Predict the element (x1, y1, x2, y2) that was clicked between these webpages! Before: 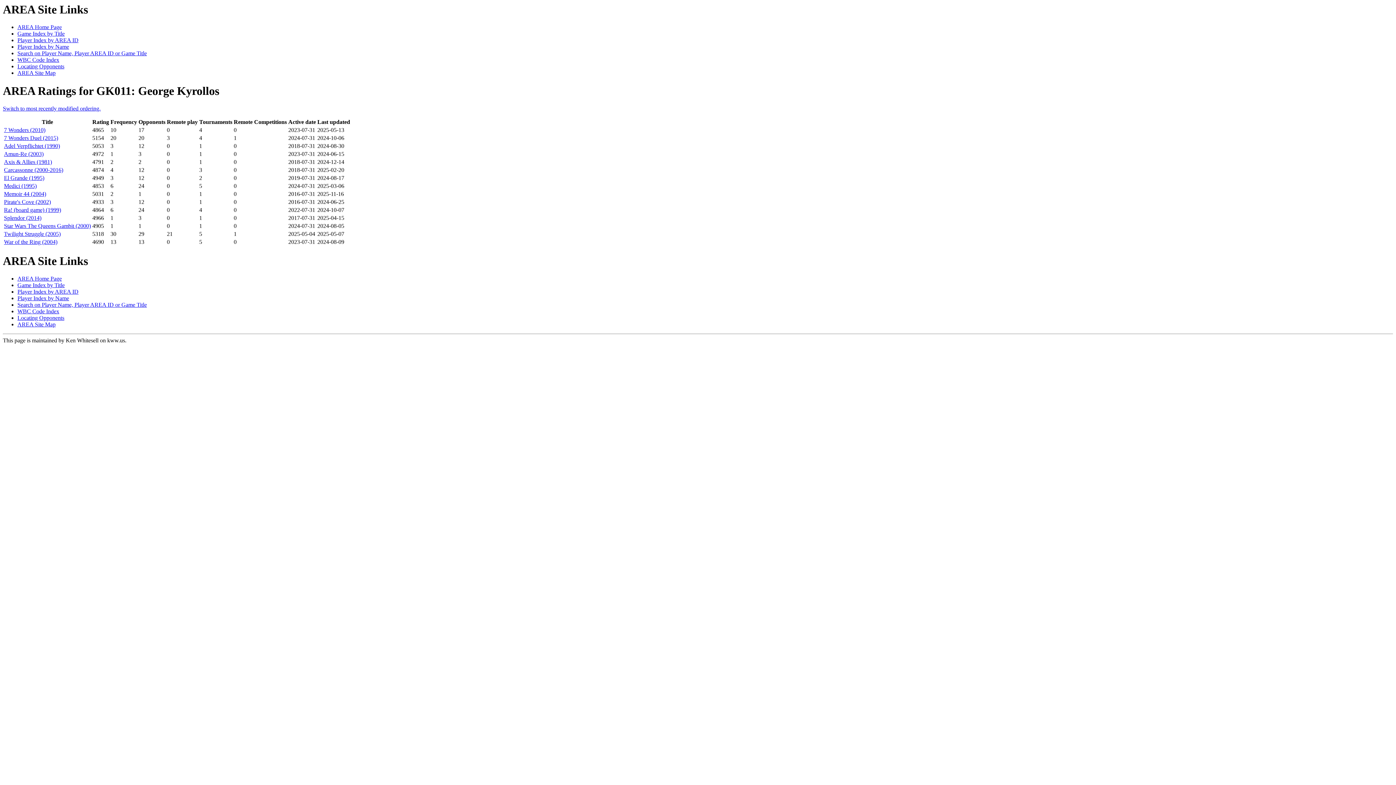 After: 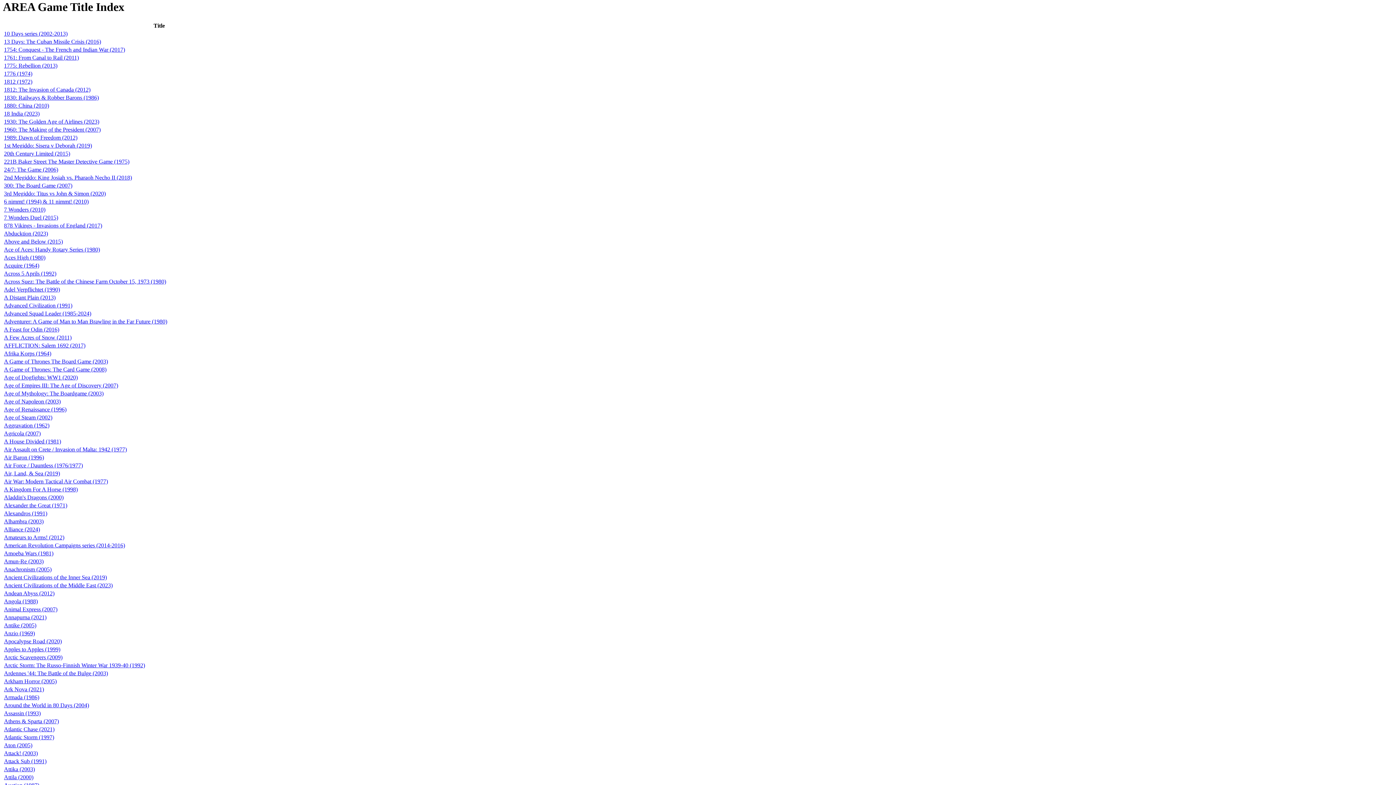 Action: bbox: (17, 282, 64, 288) label: Game Index by Title